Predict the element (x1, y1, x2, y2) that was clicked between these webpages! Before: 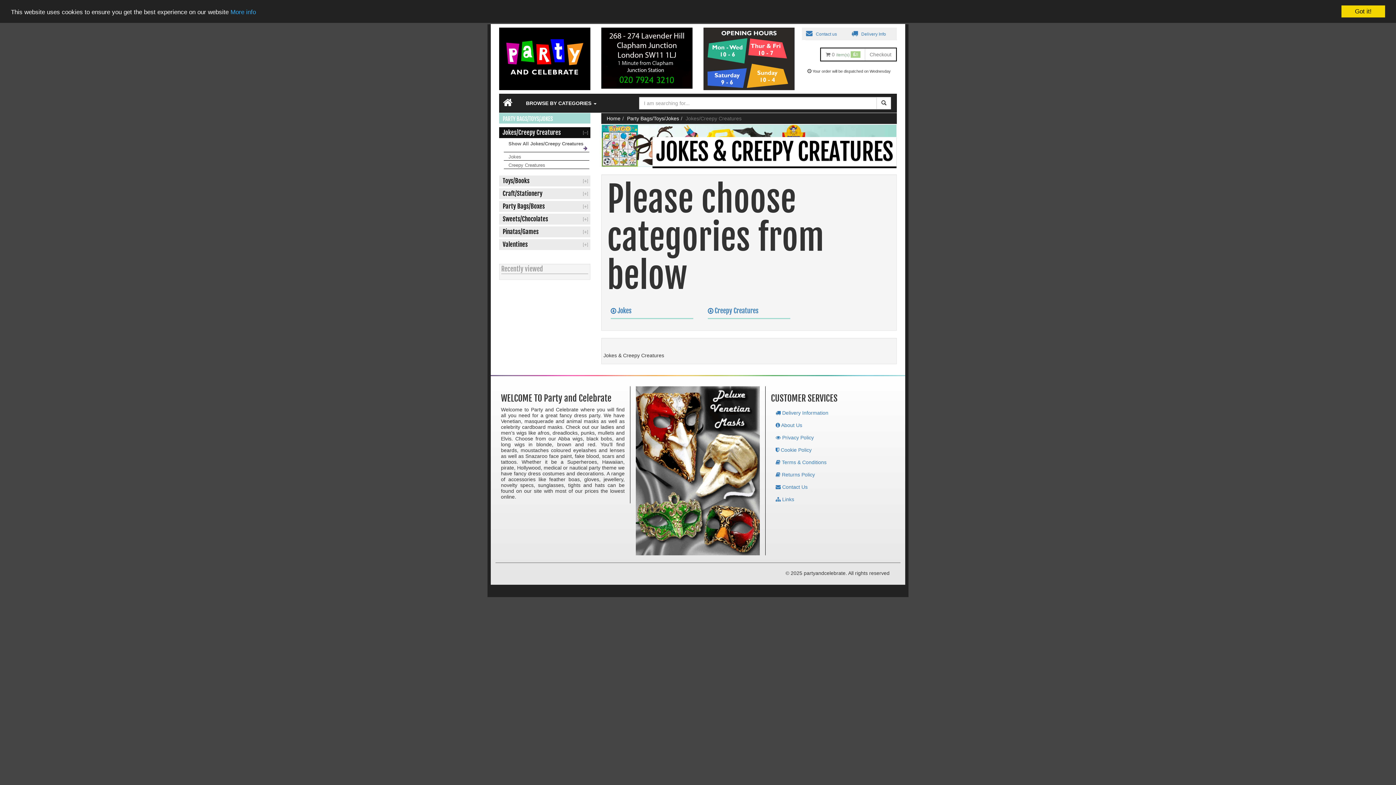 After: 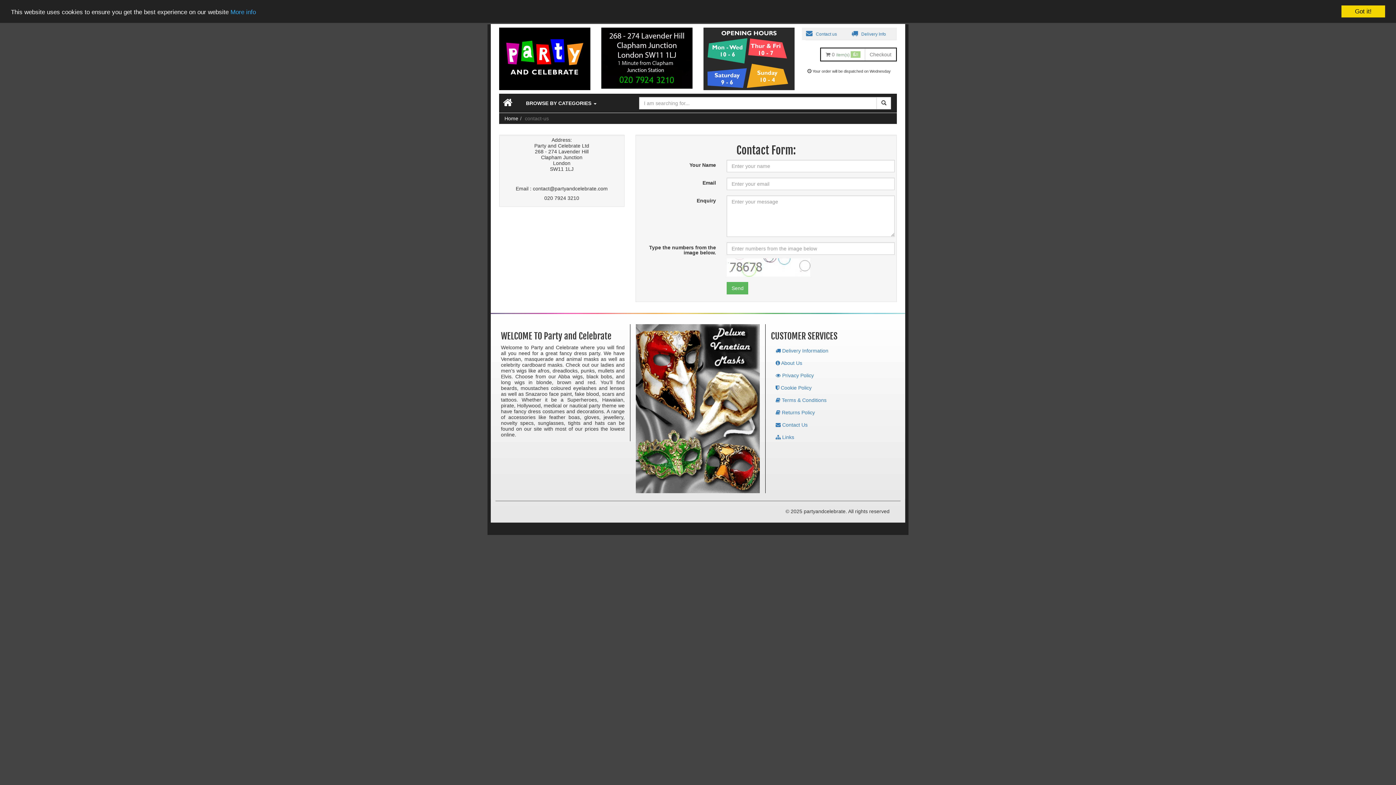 Action: label:  Contact Us bbox: (771, 484, 812, 489)